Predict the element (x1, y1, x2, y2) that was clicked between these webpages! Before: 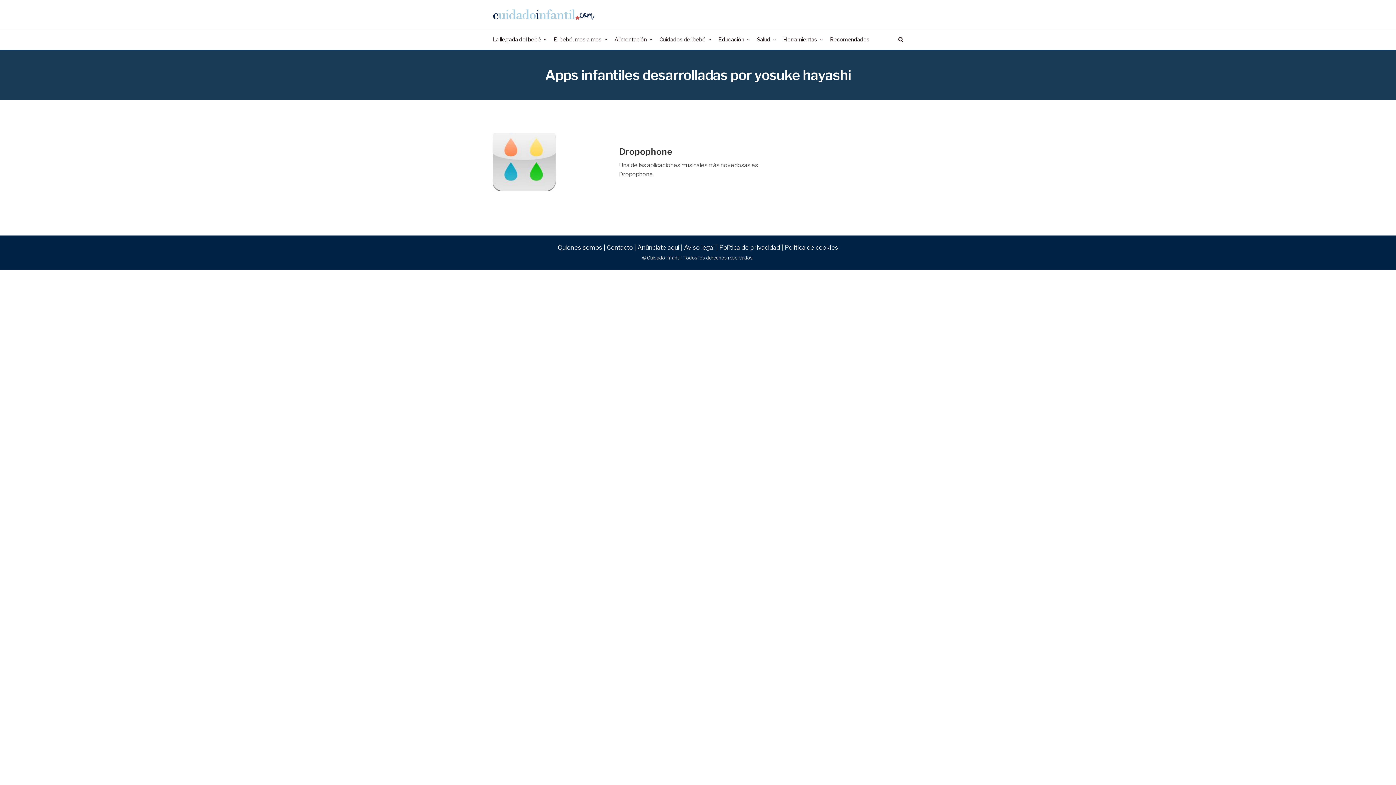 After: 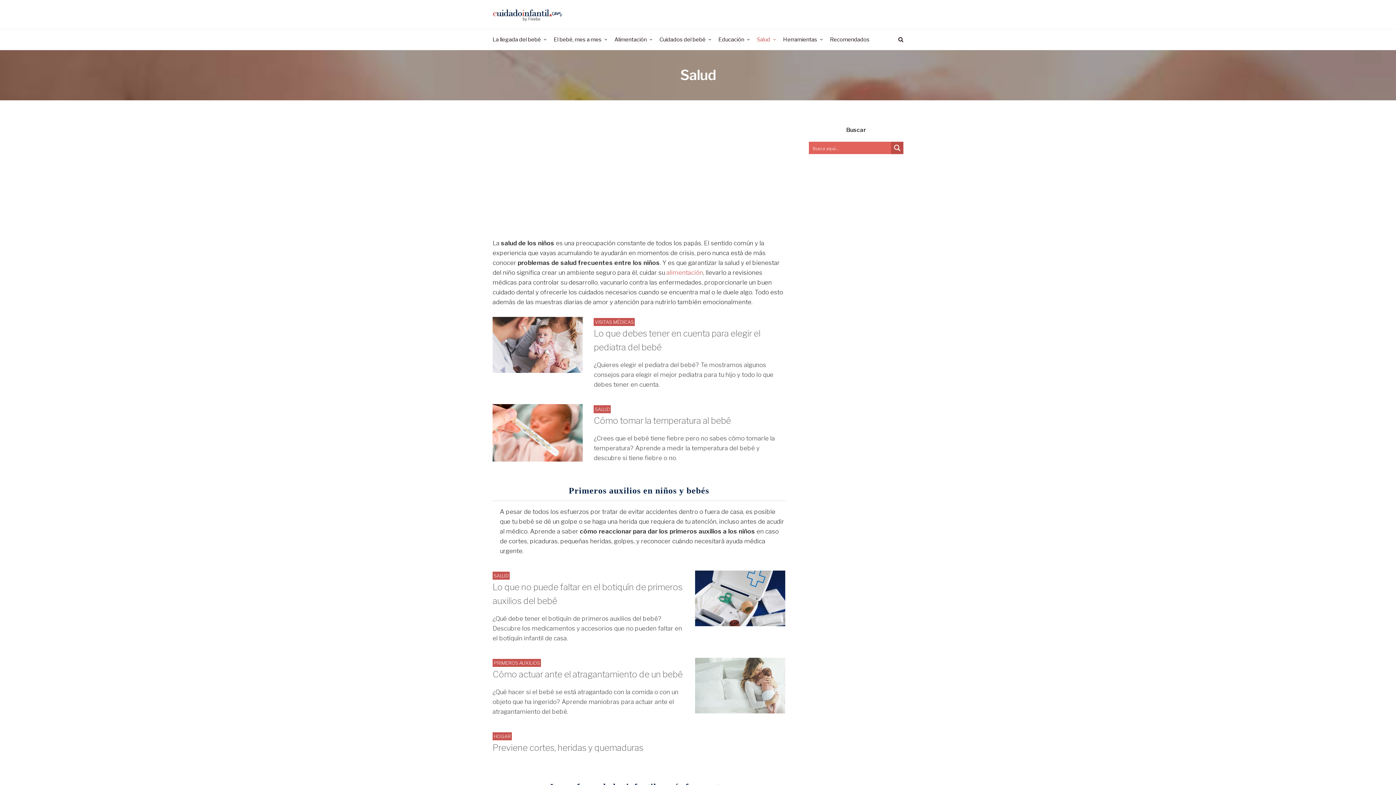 Action: bbox: (753, 29, 779, 49) label: Salud